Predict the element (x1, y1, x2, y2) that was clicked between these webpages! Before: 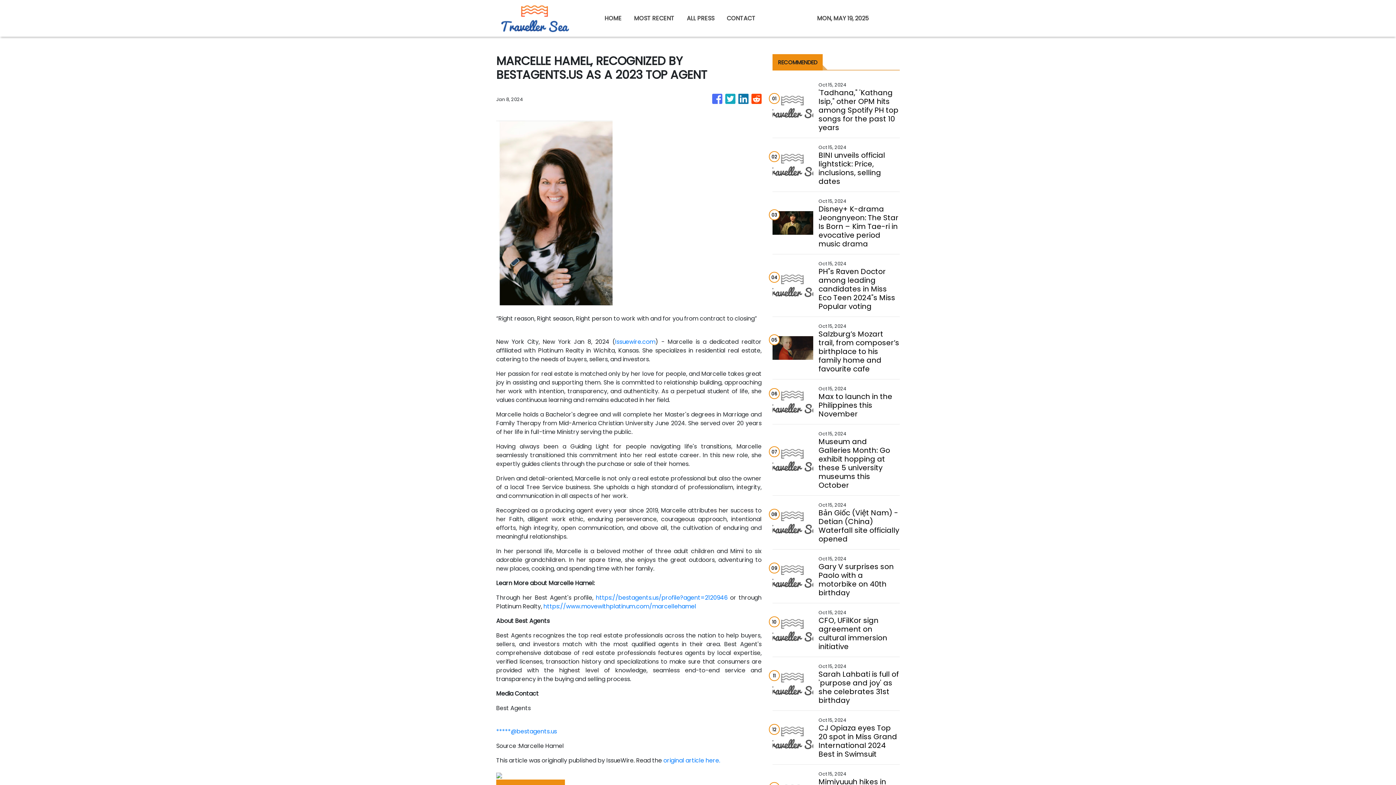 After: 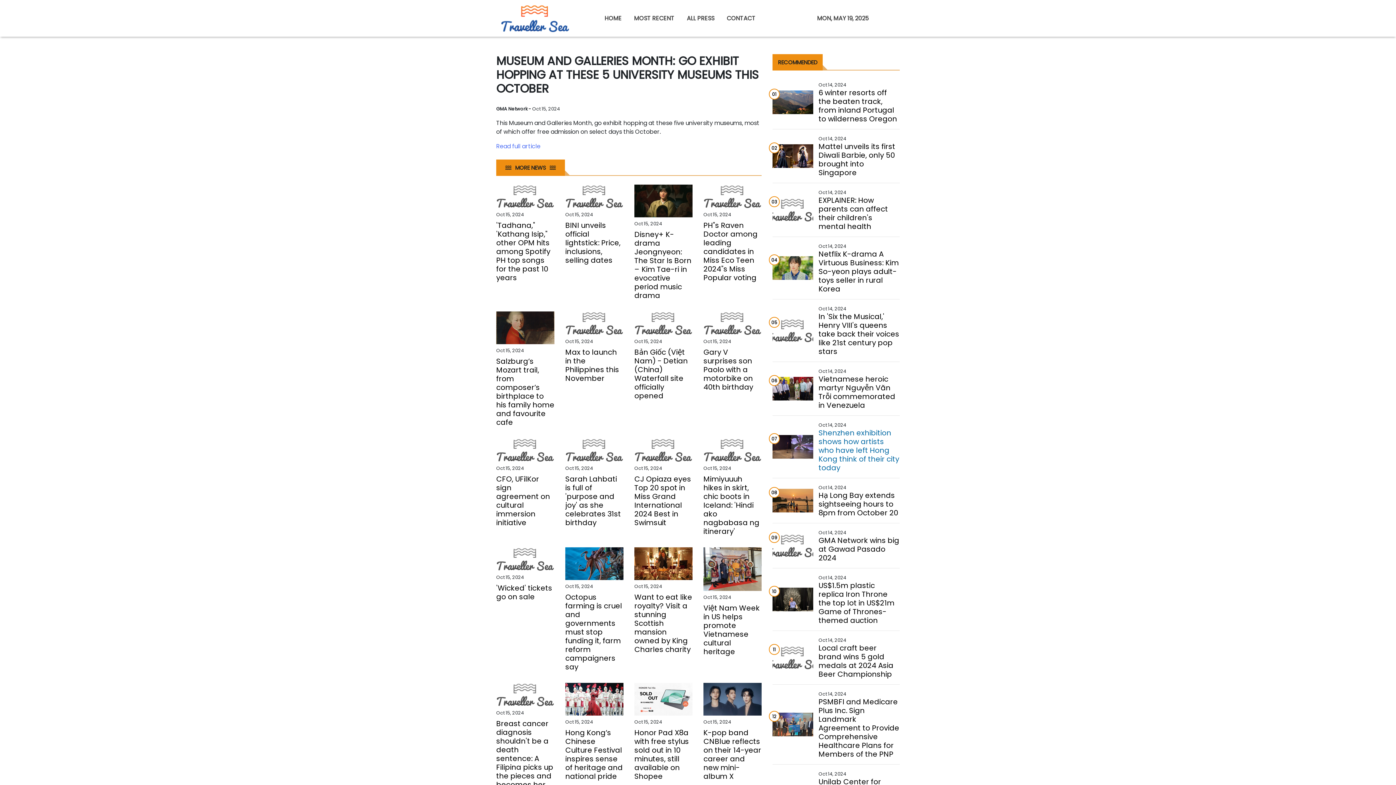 Action: label: Museum and Galleries Month: Go exhibit hopping at these 5 university museums this October bbox: (818, 437, 899, 489)